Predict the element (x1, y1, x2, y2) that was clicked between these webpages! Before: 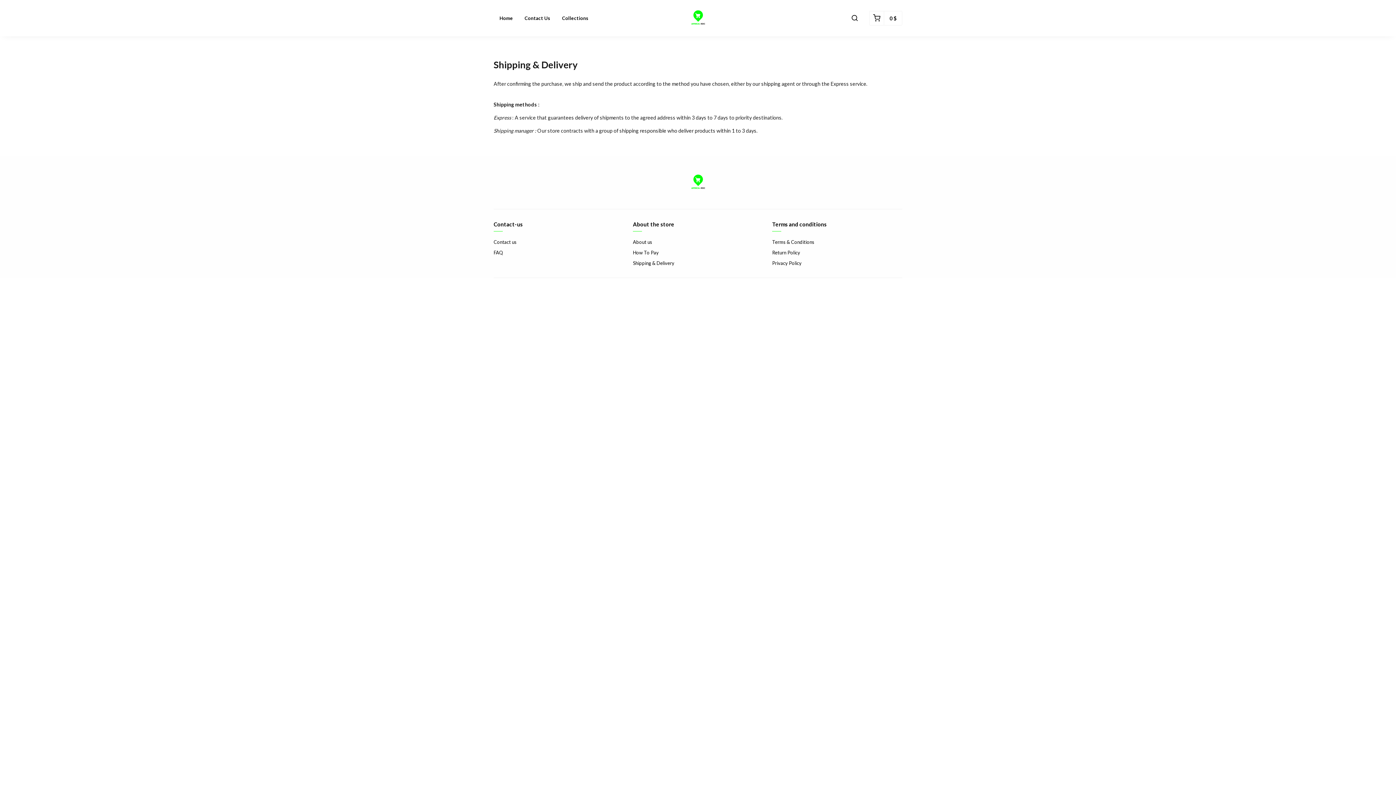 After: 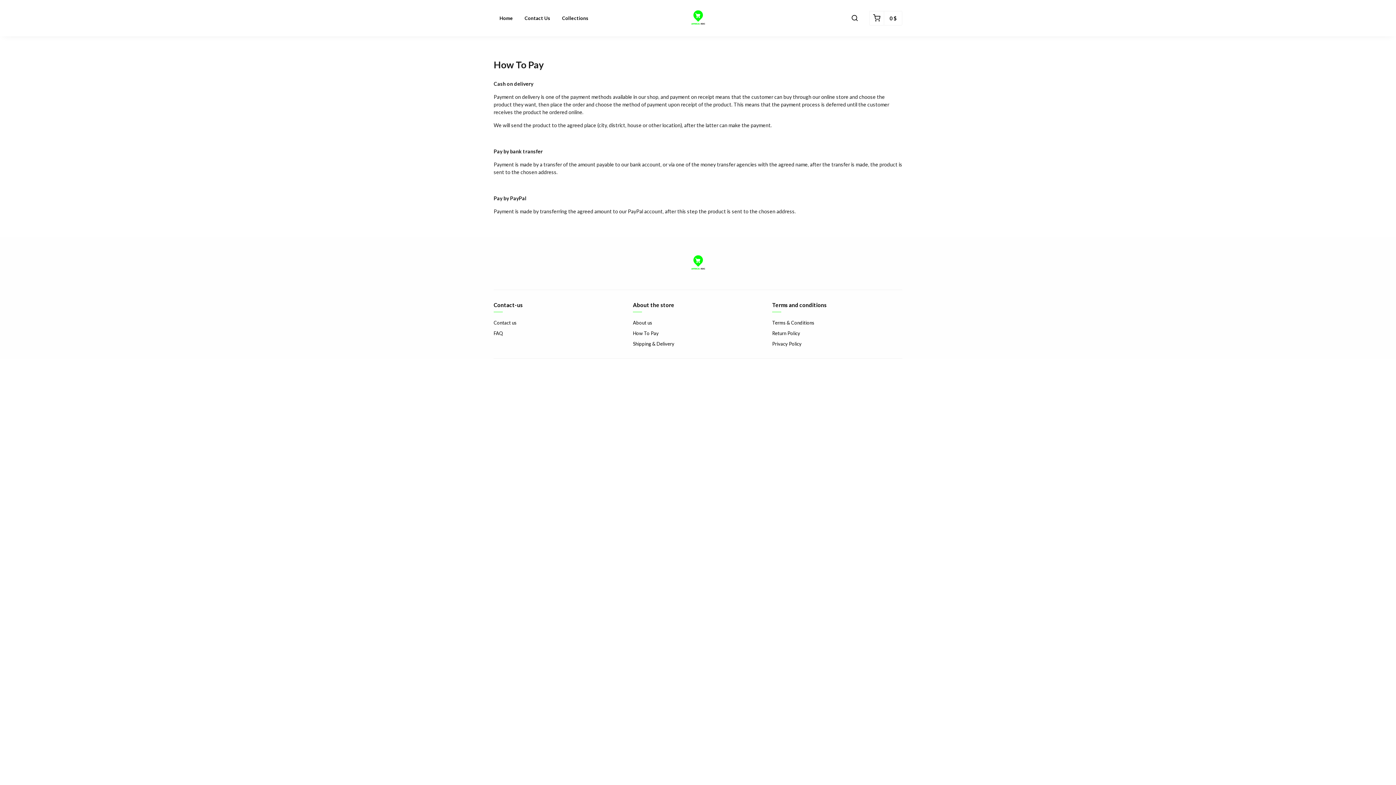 Action: label: How To Pay bbox: (633, 249, 763, 256)